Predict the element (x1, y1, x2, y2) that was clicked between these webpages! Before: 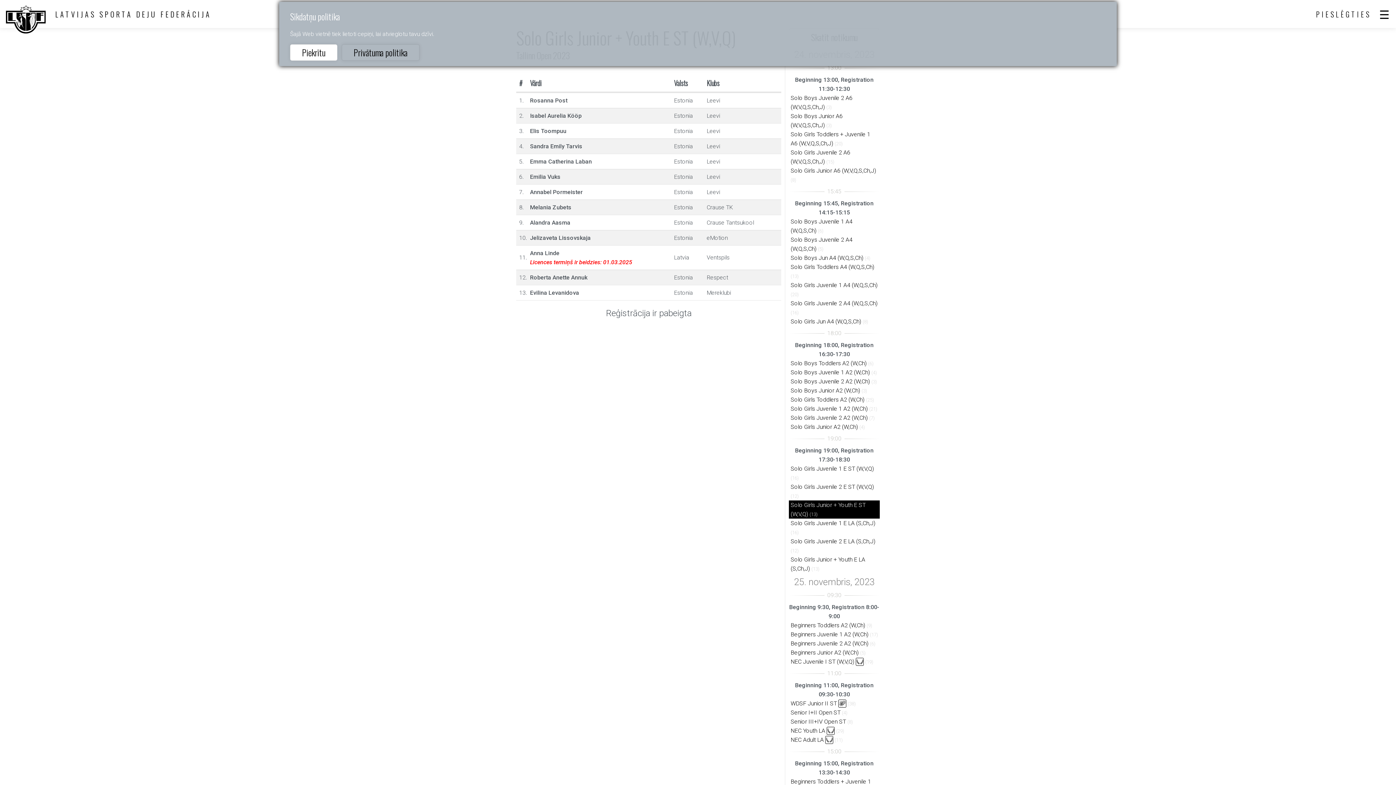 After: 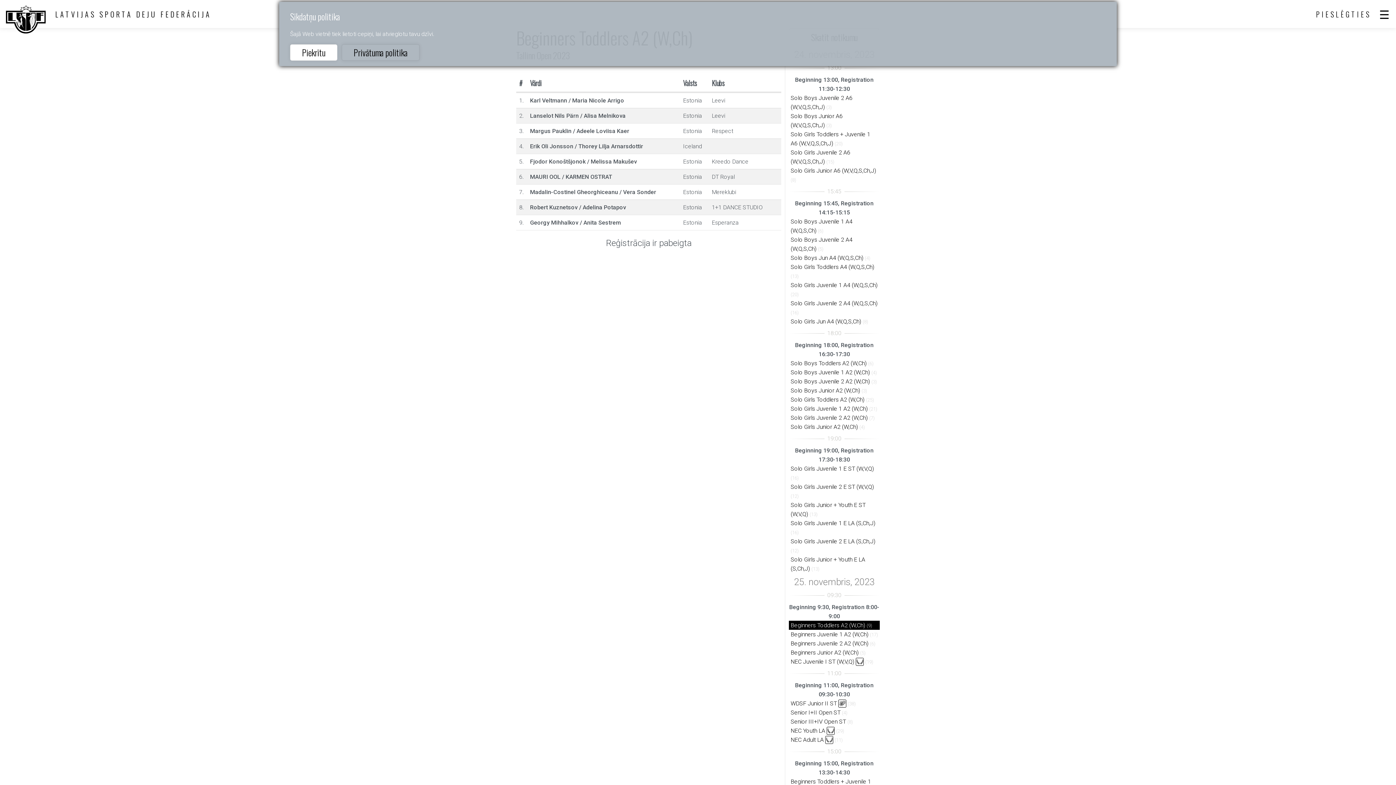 Action: label: Beginners Toddlers A2 (W,Ch) bbox: (790, 622, 865, 629)